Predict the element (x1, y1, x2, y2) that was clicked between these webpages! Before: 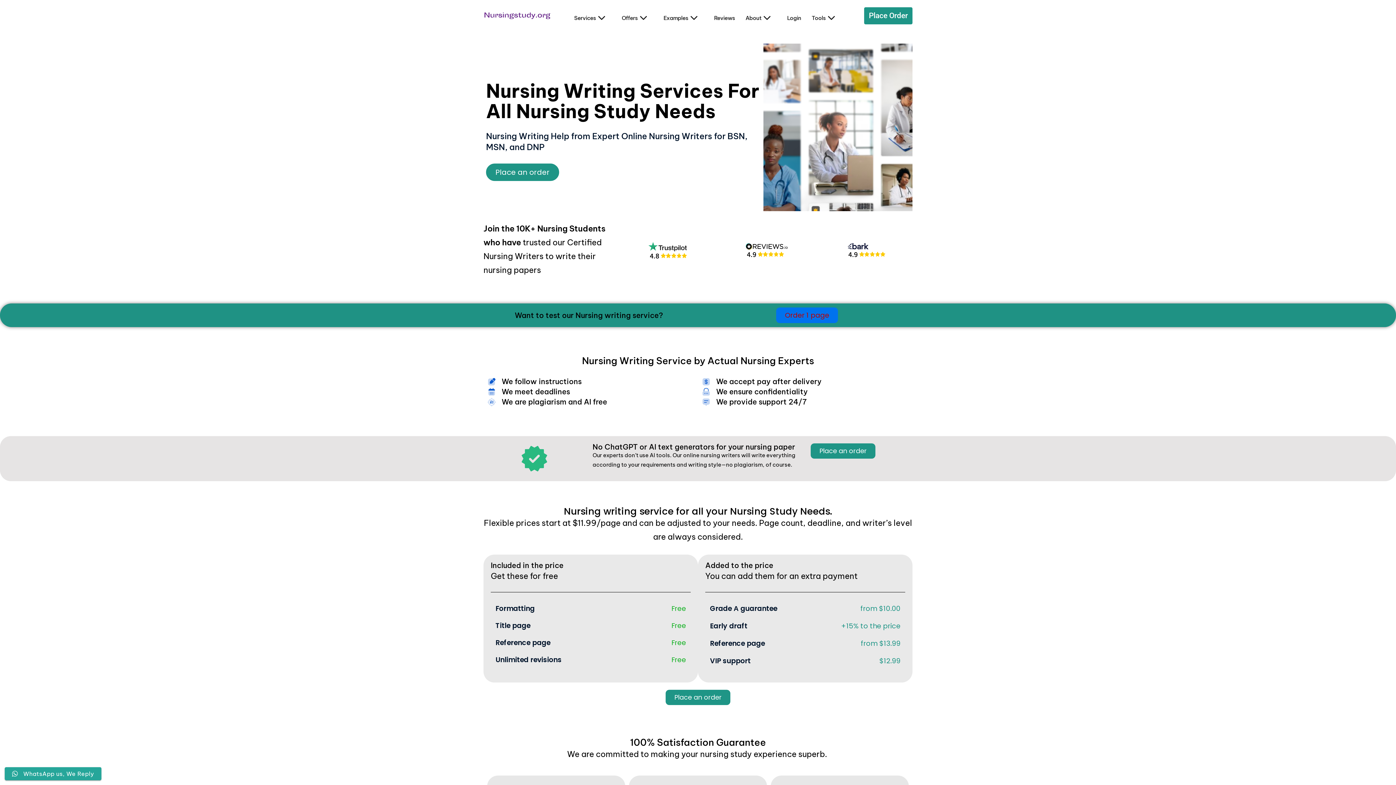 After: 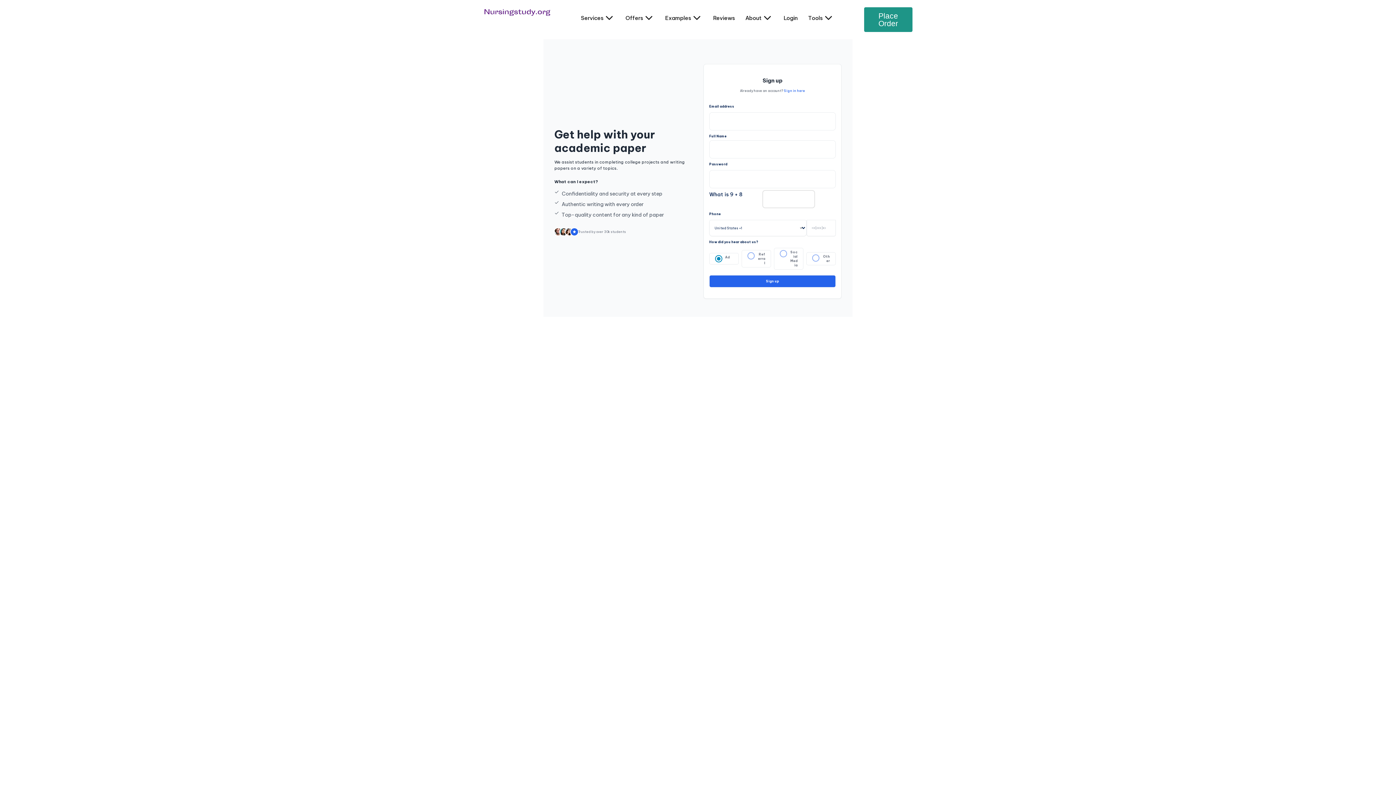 Action: label: Place Order bbox: (864, 7, 912, 24)